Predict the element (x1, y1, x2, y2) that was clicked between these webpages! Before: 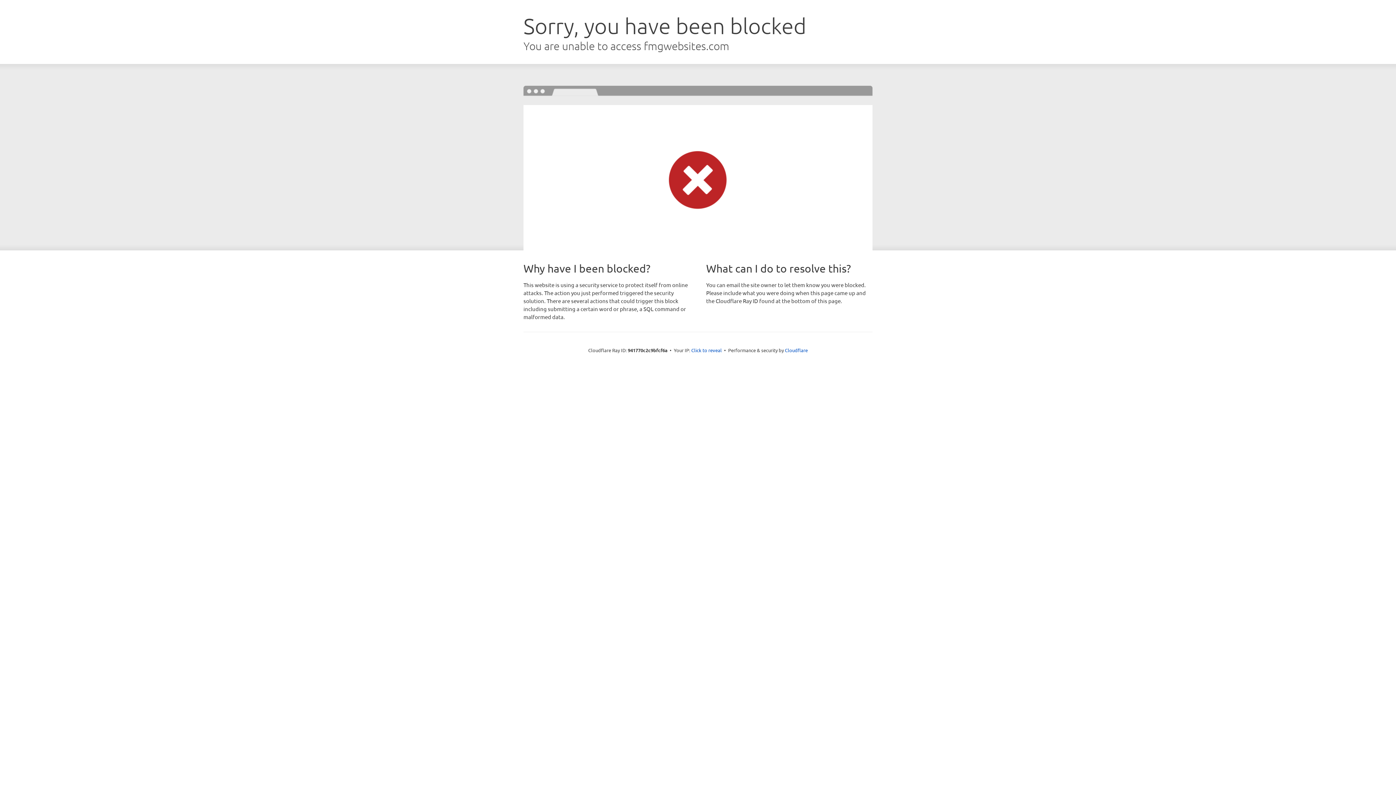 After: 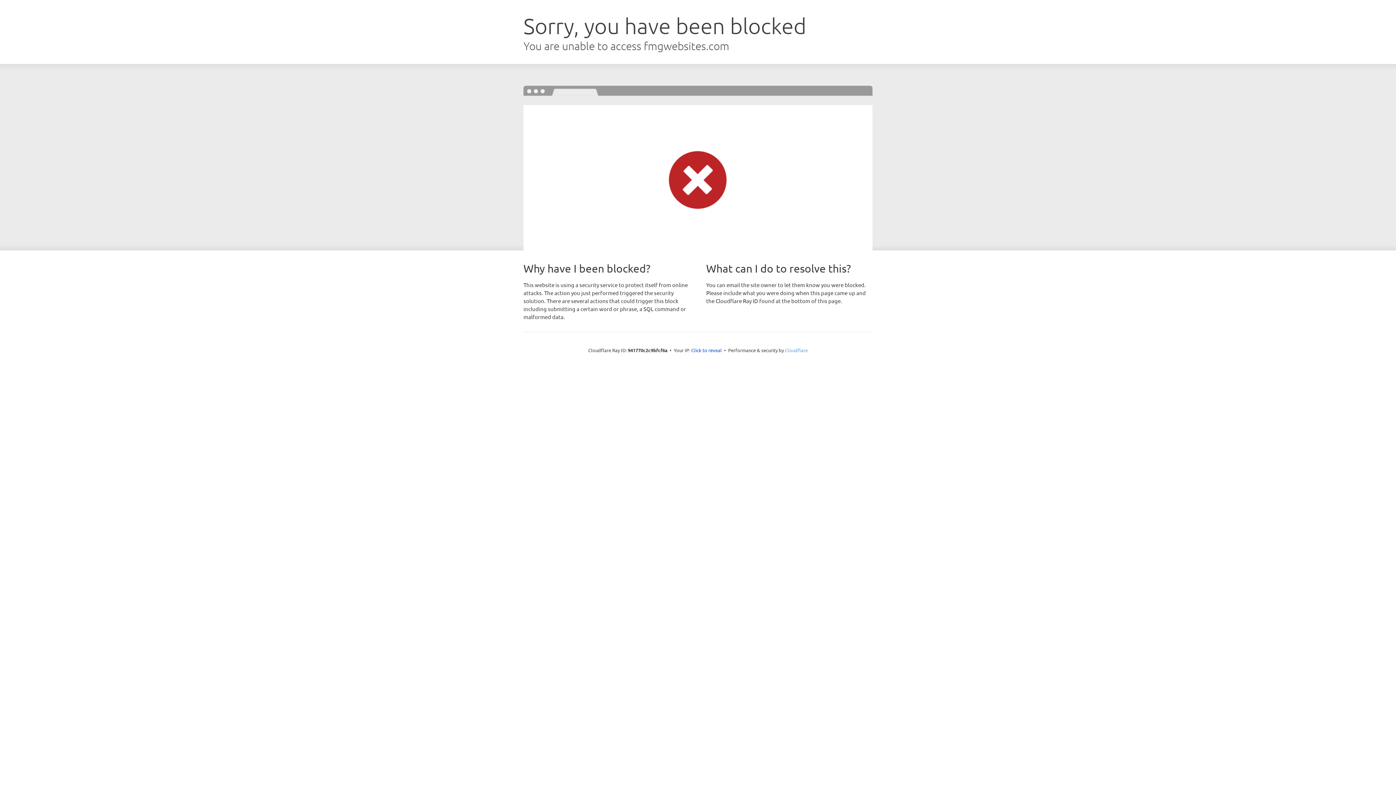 Action: bbox: (785, 347, 808, 353) label: Cloudflare